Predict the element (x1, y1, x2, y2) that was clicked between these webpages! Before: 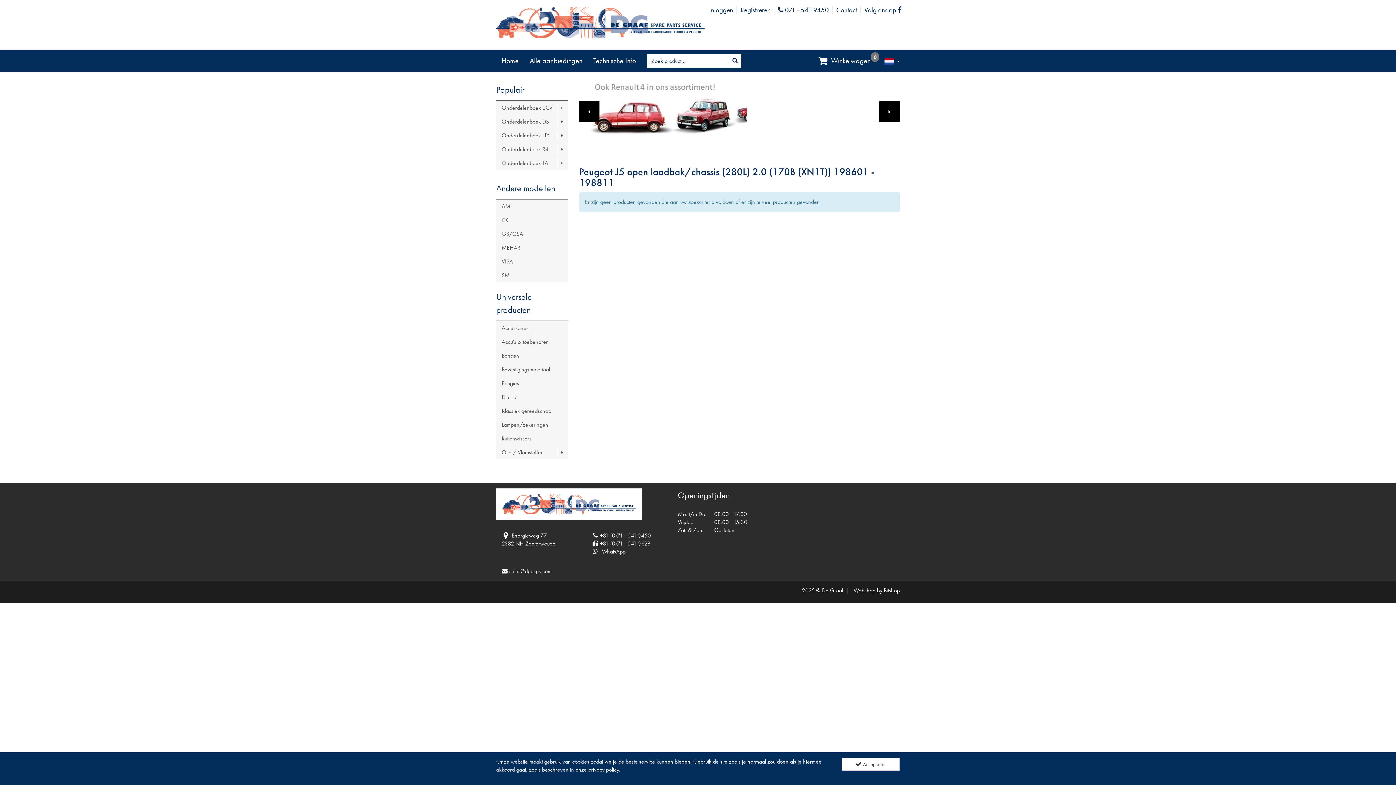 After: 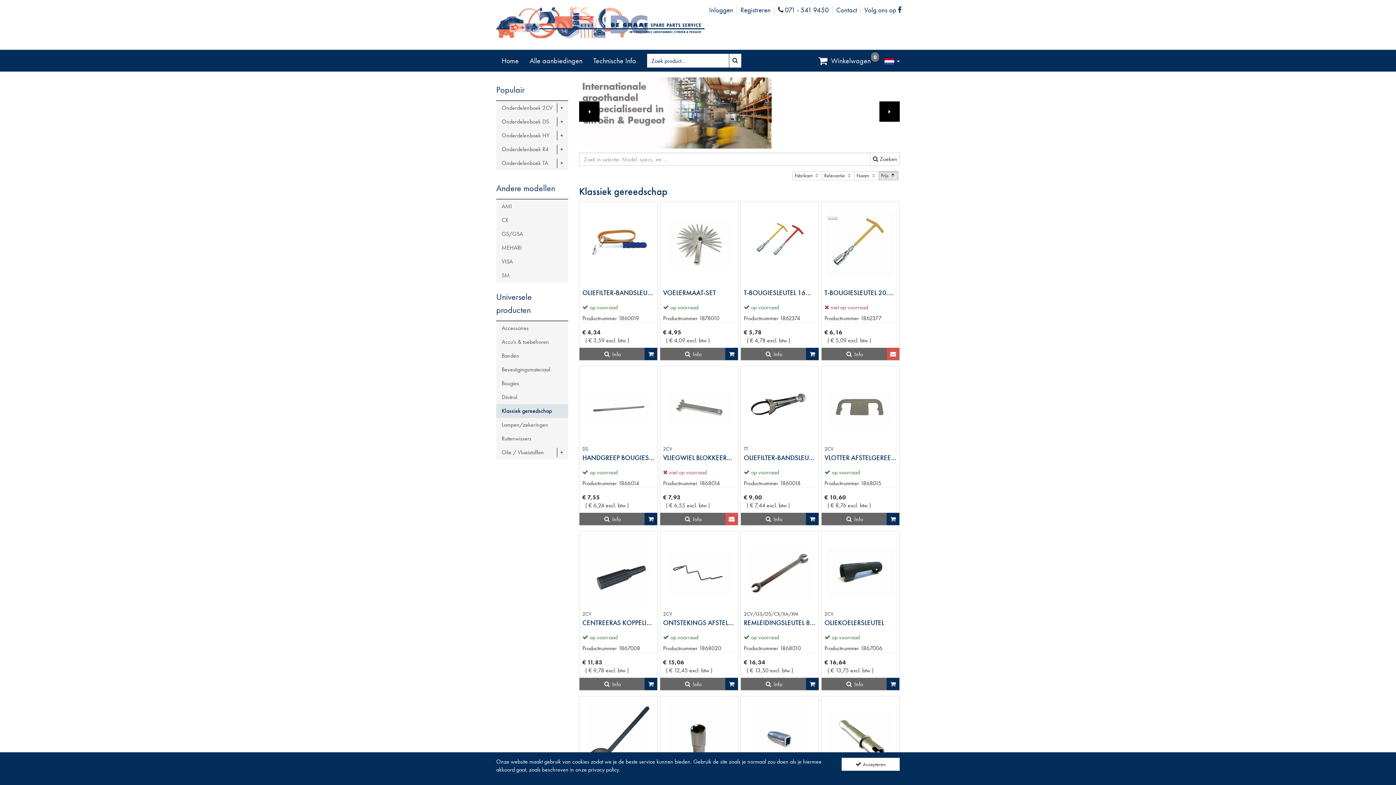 Action: bbox: (496, 404, 568, 418) label: Klassiek gereedschap